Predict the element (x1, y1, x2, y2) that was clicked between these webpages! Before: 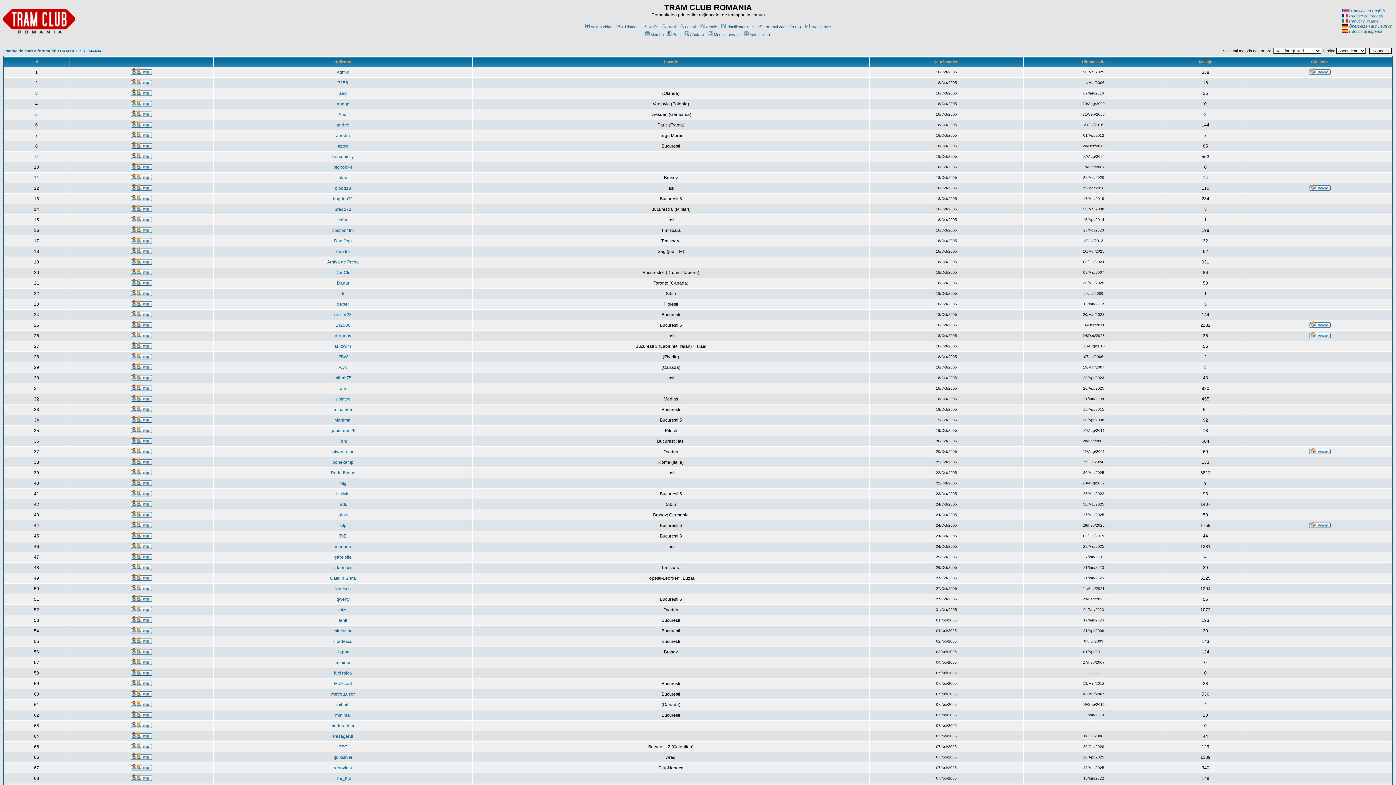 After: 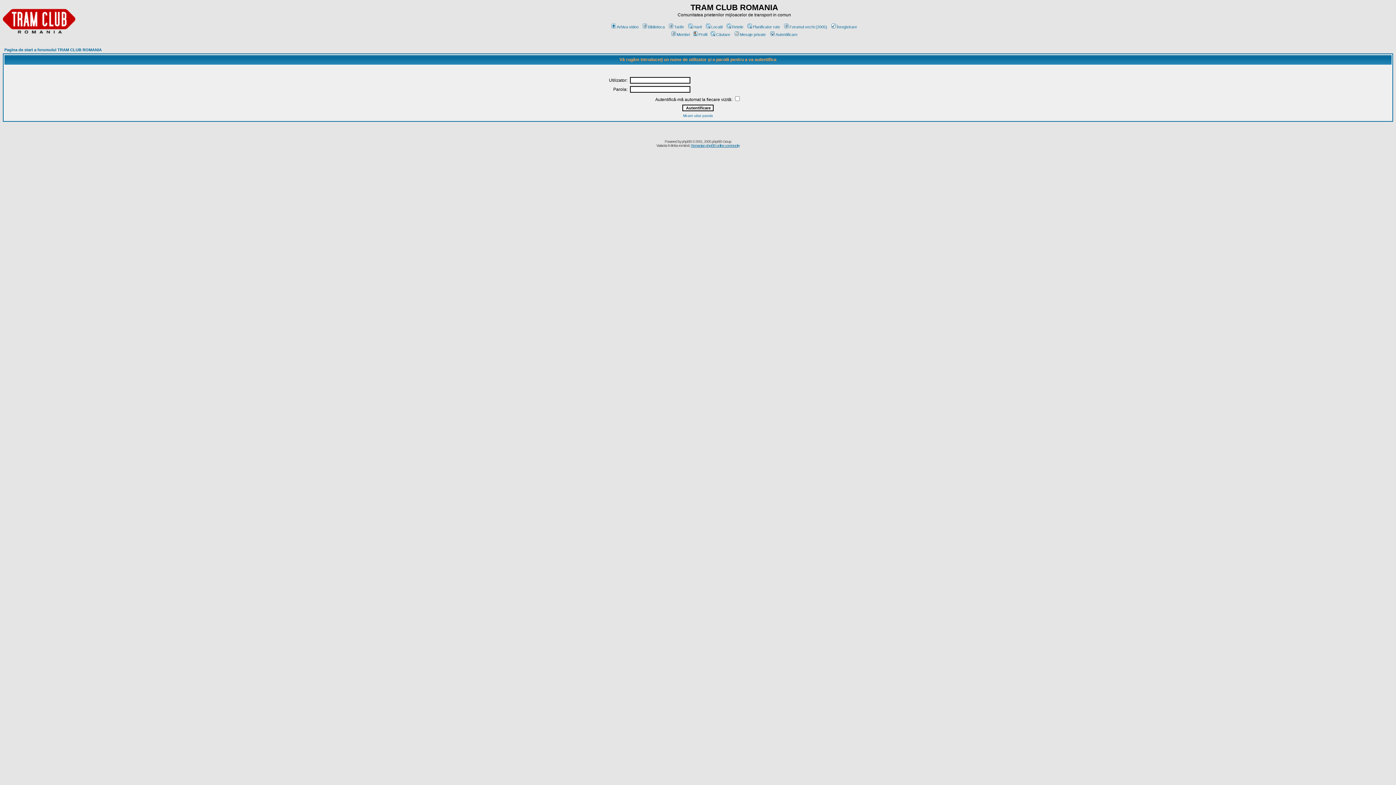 Action: bbox: (130, 122, 152, 128)